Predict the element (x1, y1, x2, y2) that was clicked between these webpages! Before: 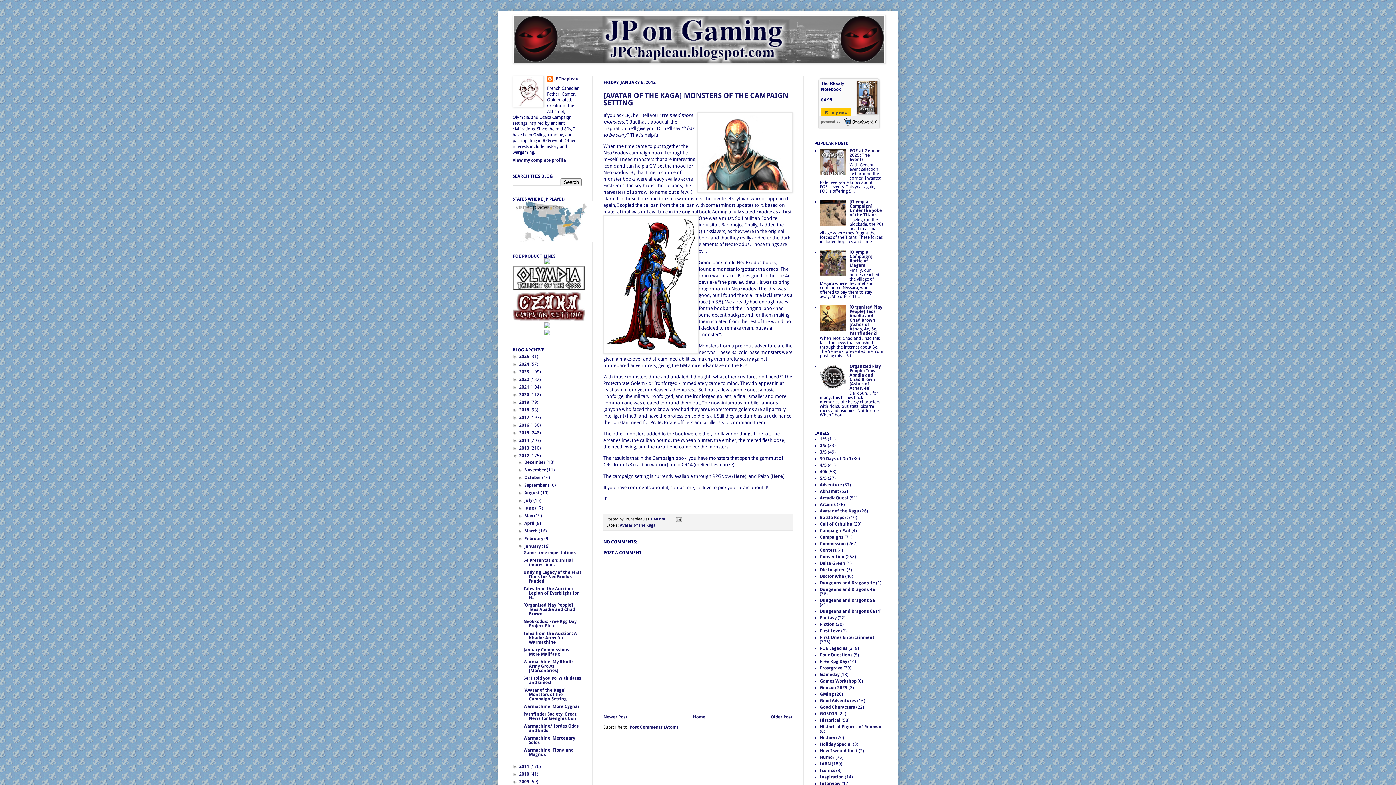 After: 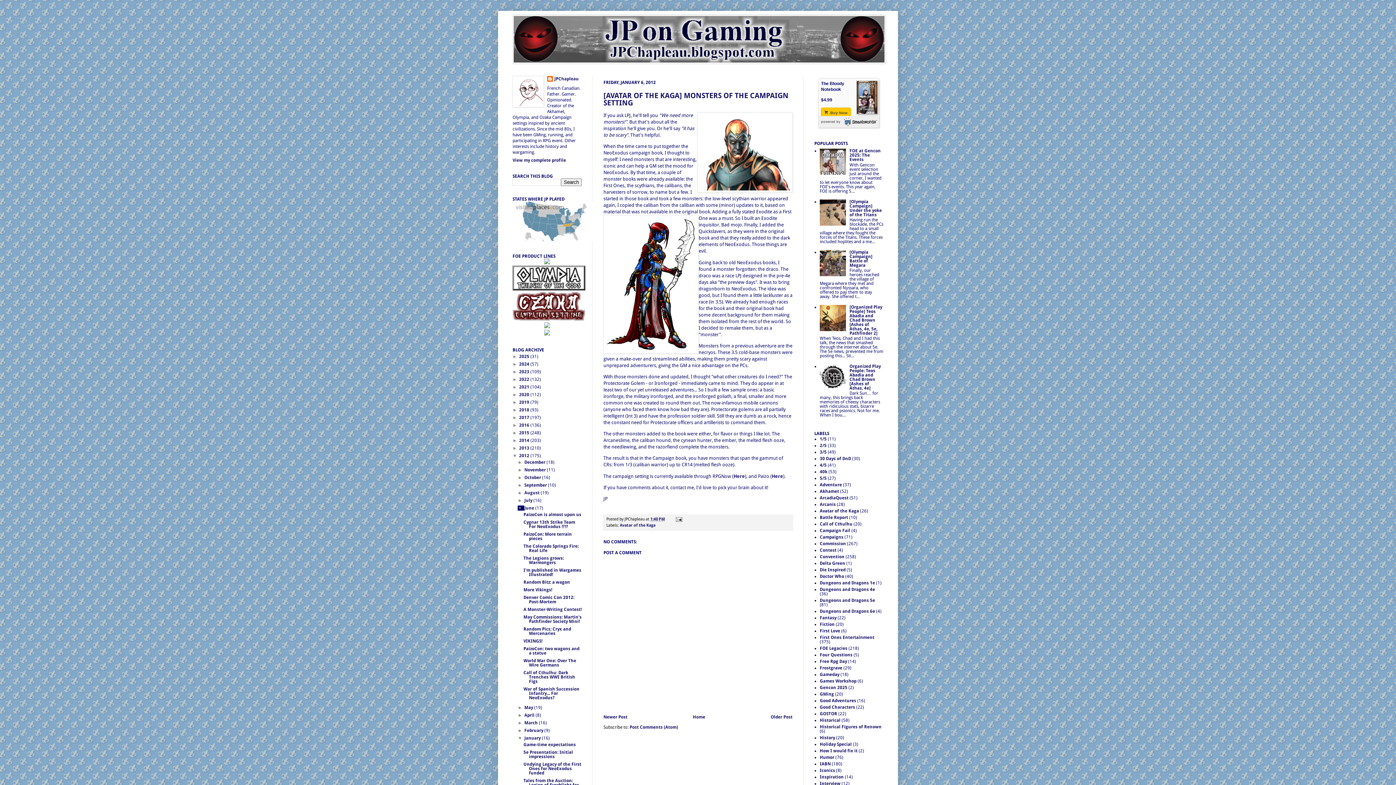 Action: label: ►   bbox: (517, 505, 524, 510)